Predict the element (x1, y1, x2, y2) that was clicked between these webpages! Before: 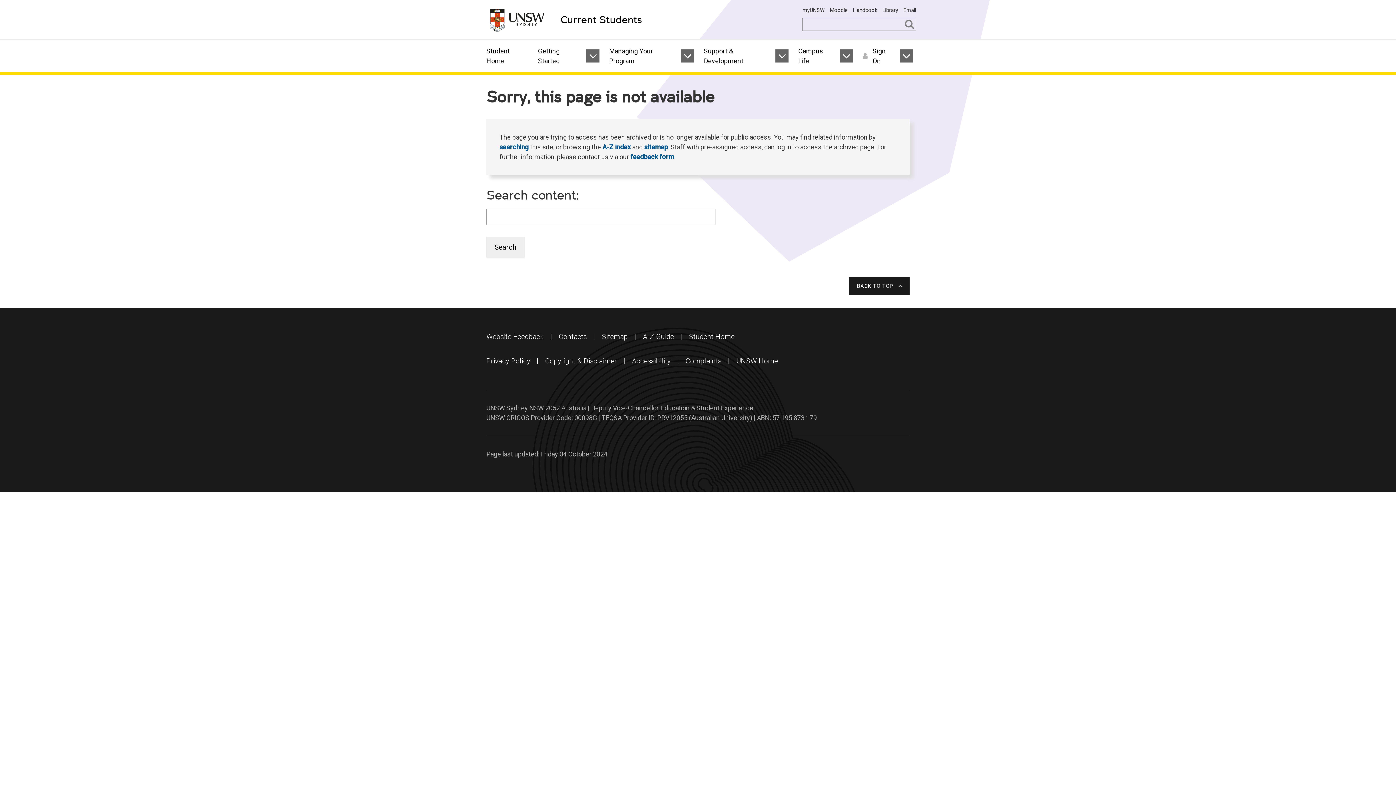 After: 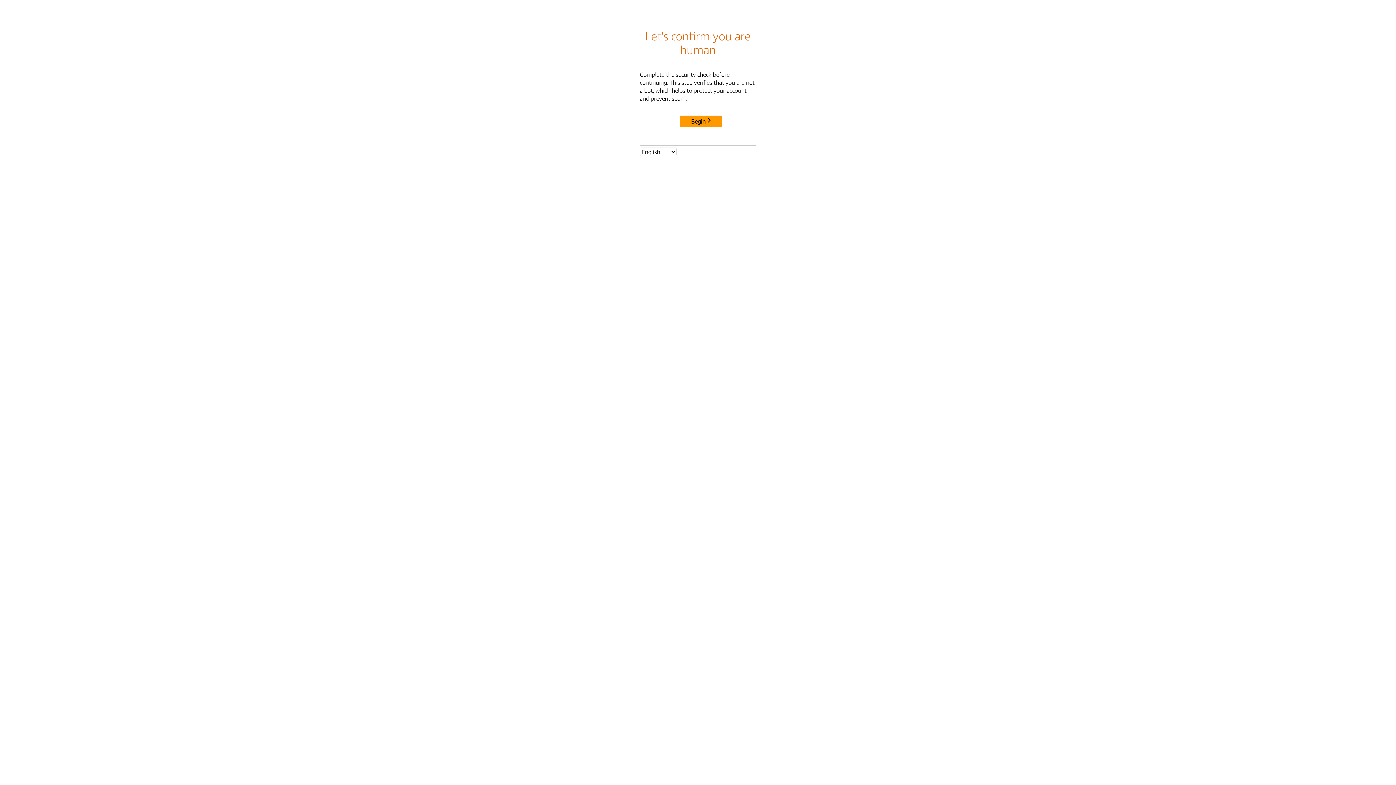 Action: bbox: (830, 7, 847, 13) label: Moodle